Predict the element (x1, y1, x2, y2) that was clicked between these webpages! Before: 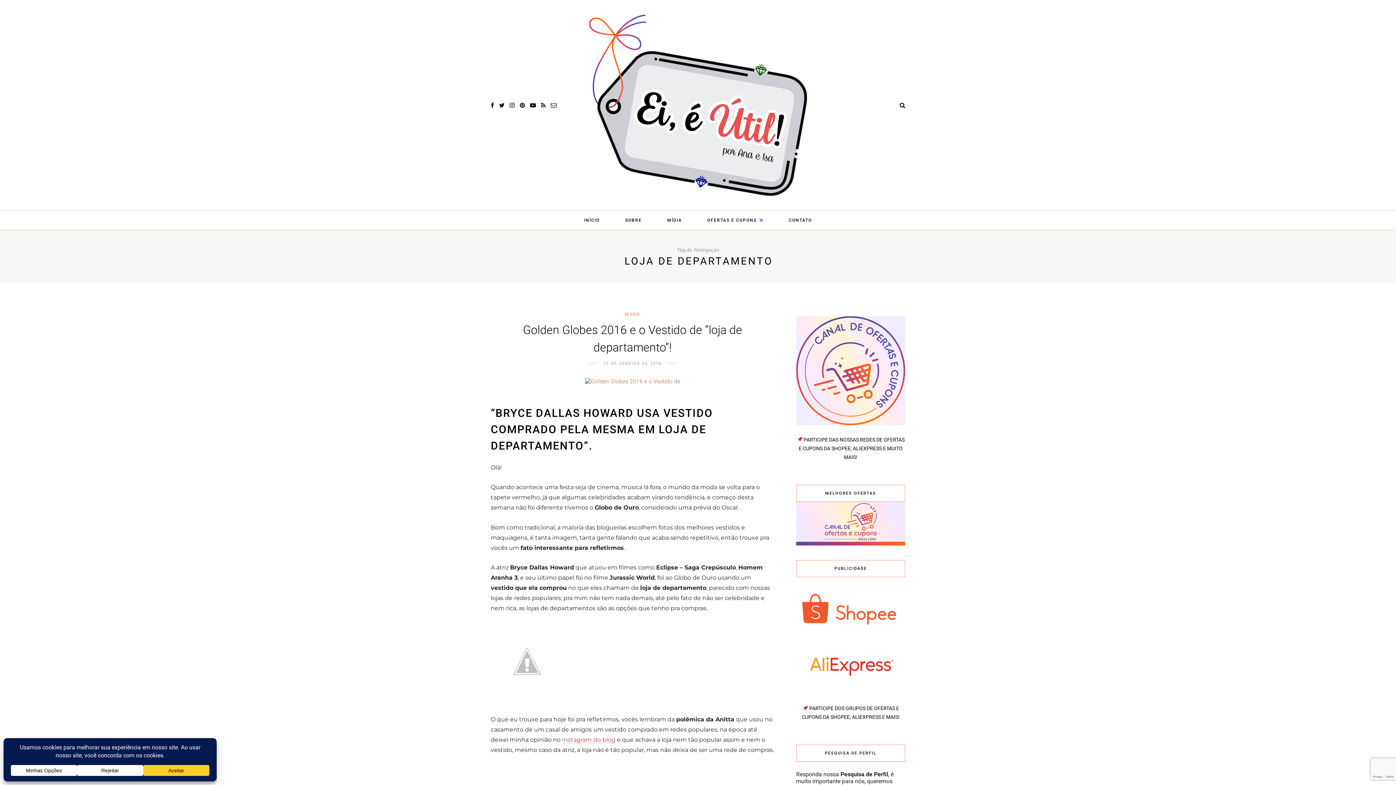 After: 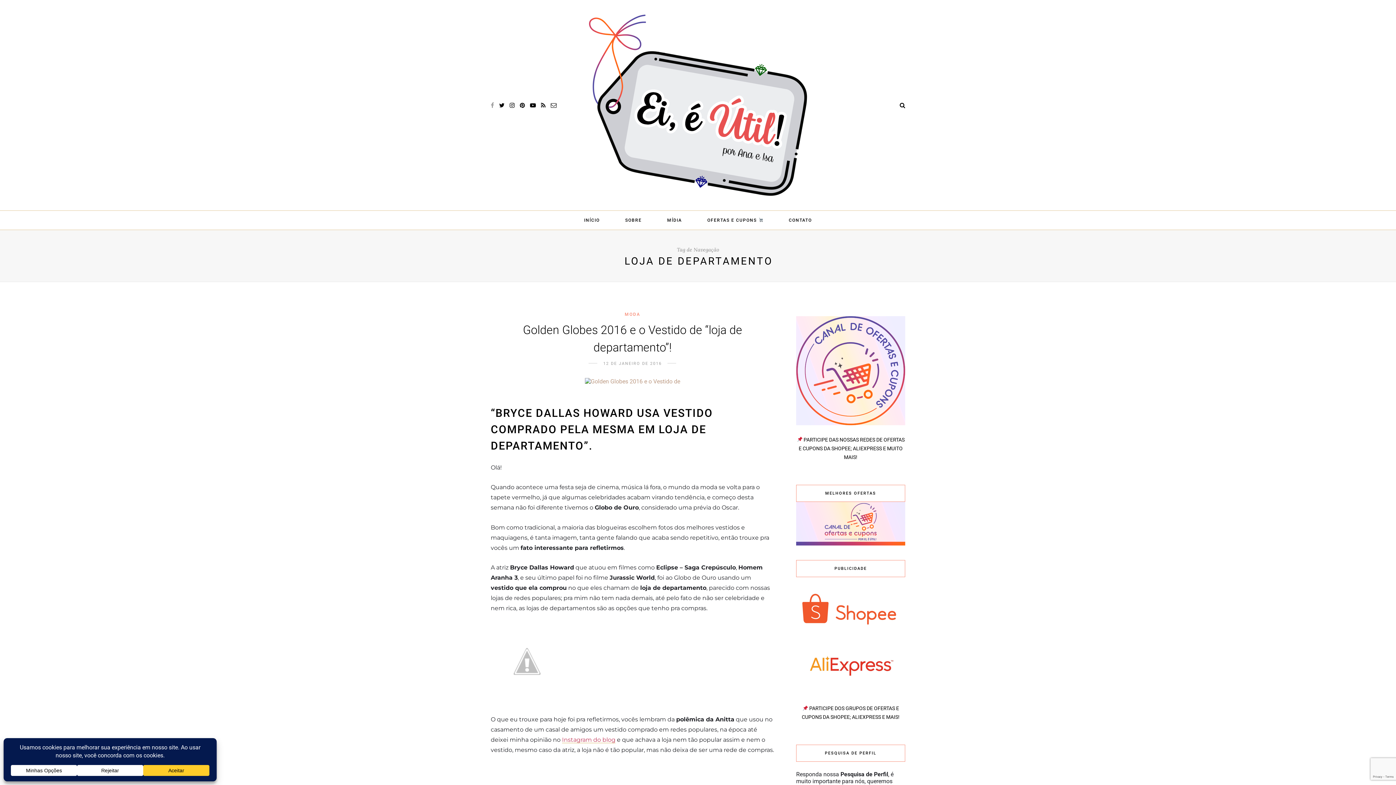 Action: bbox: (490, 101, 494, 108)